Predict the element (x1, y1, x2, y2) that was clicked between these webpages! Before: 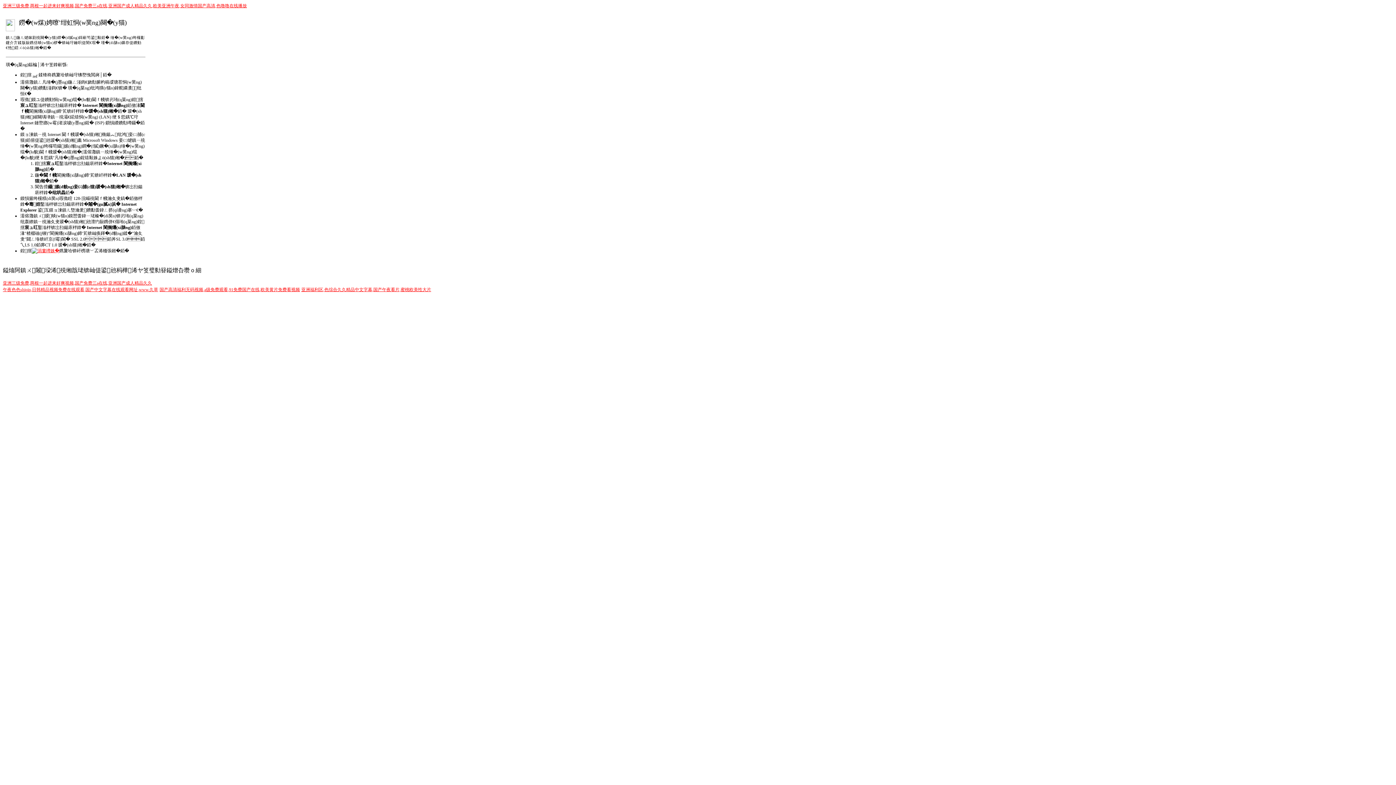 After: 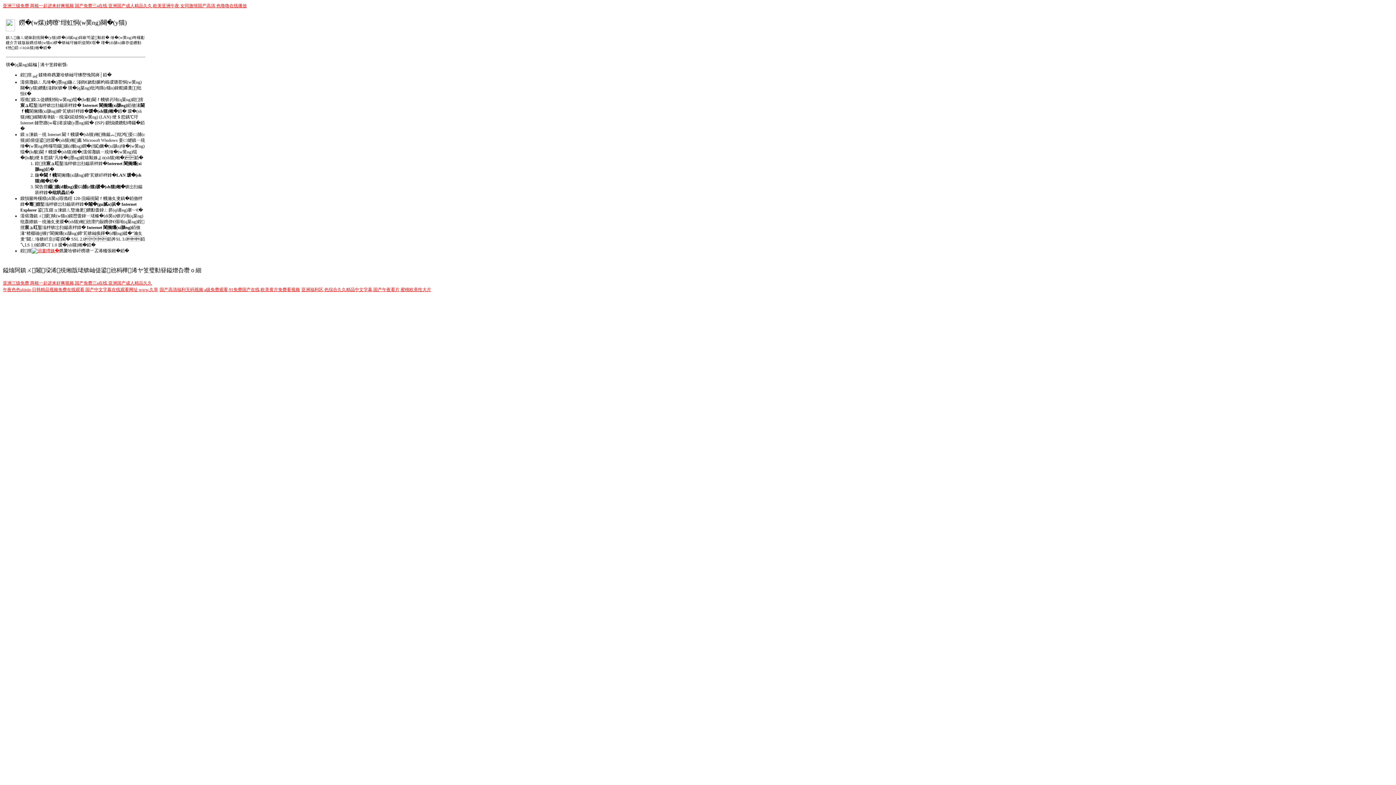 Action: bbox: (32, 72, 37, 77)